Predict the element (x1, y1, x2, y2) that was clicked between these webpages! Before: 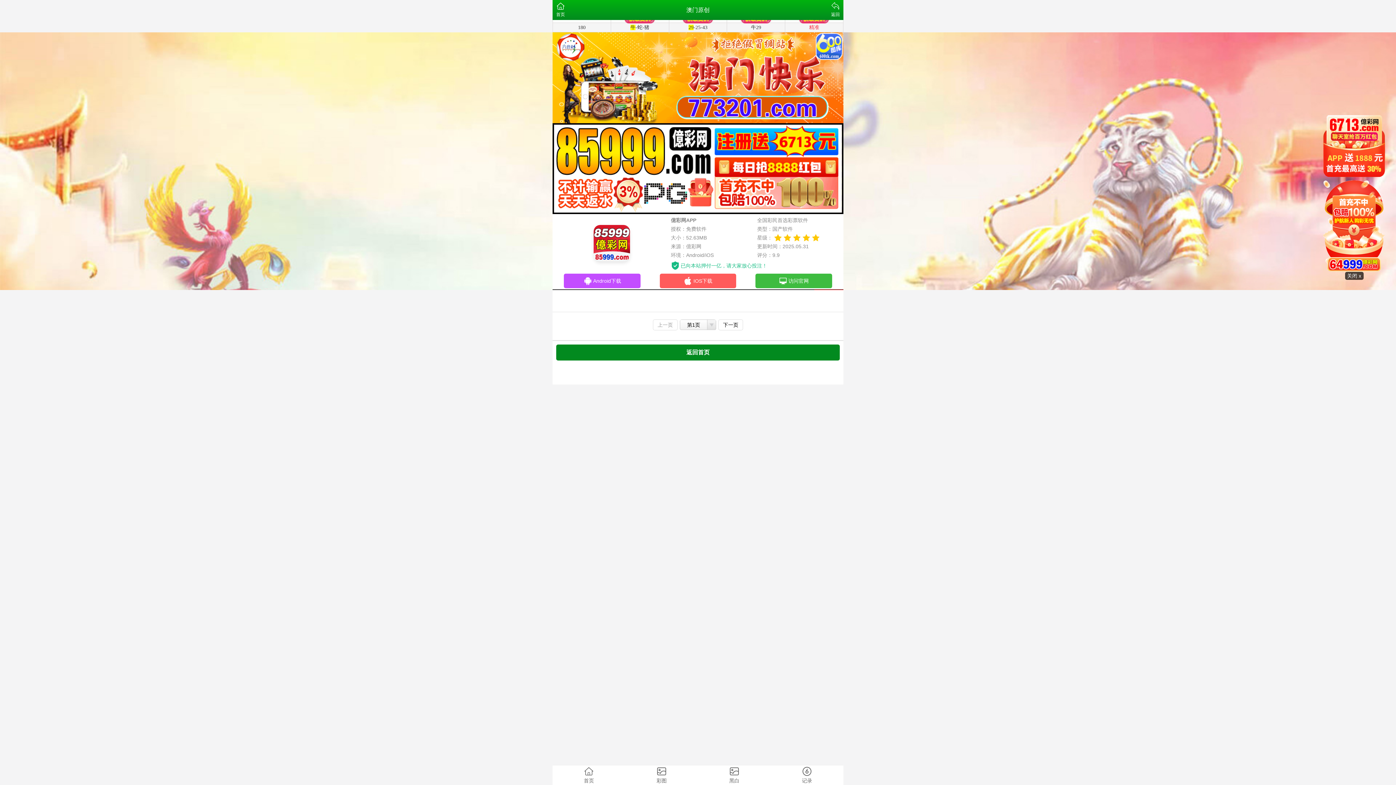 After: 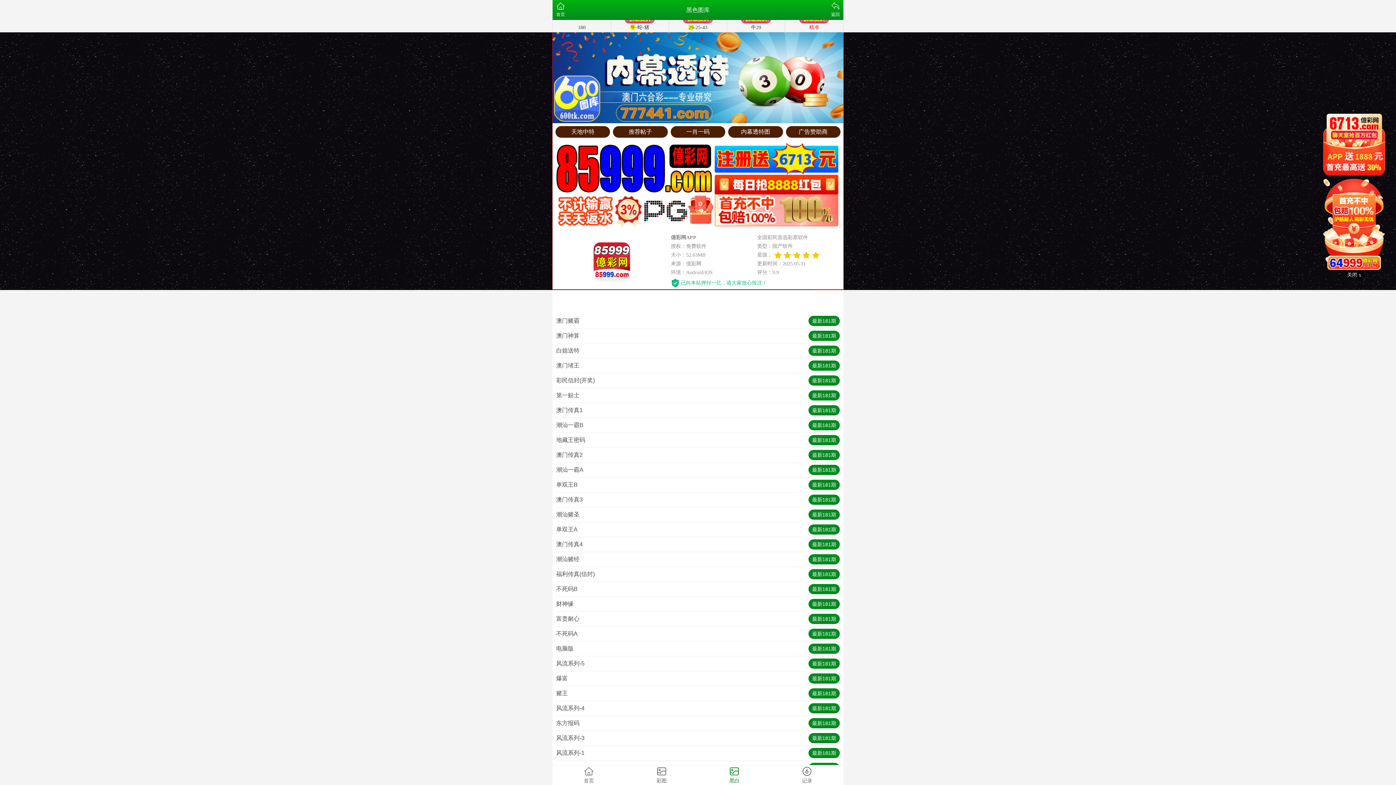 Action: bbox: (698, 765, 770, 785) label: 黑白